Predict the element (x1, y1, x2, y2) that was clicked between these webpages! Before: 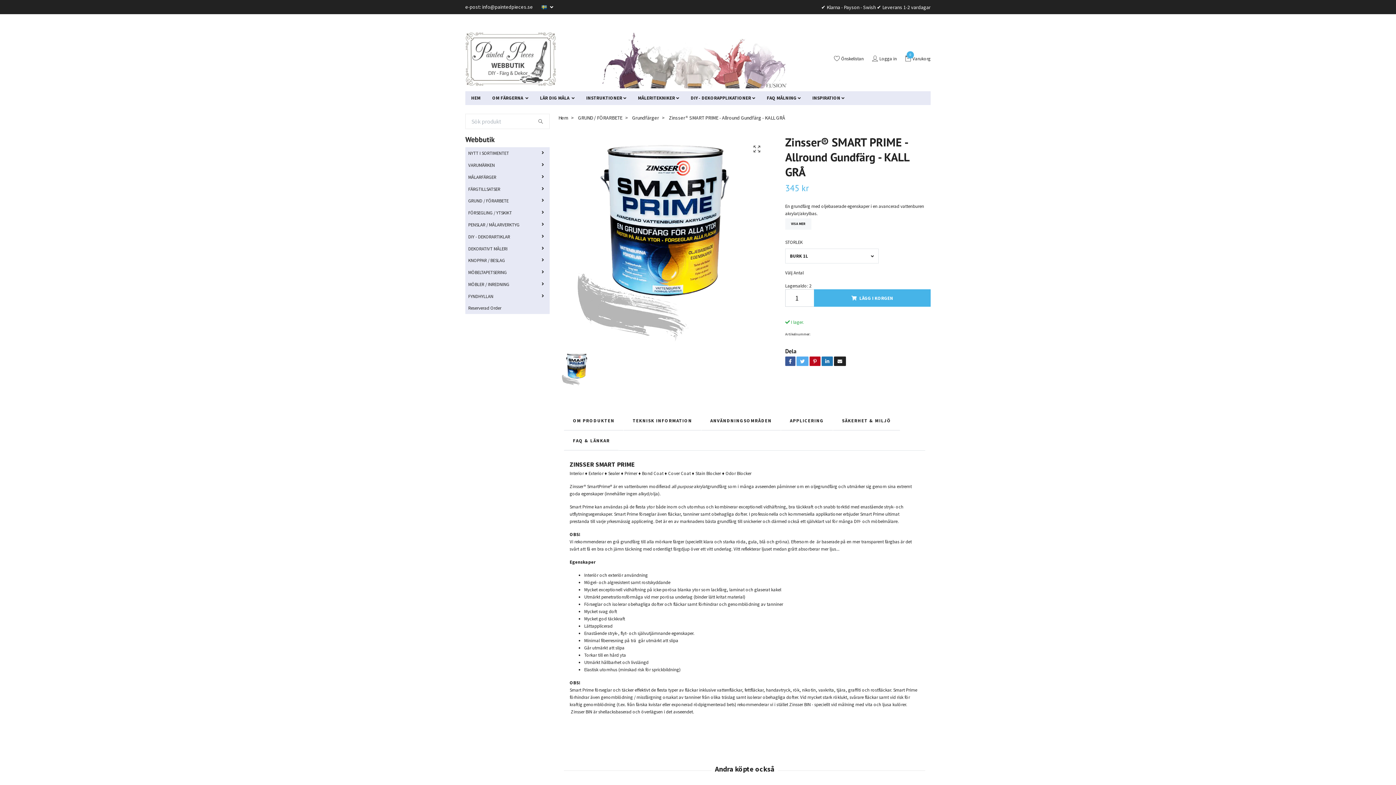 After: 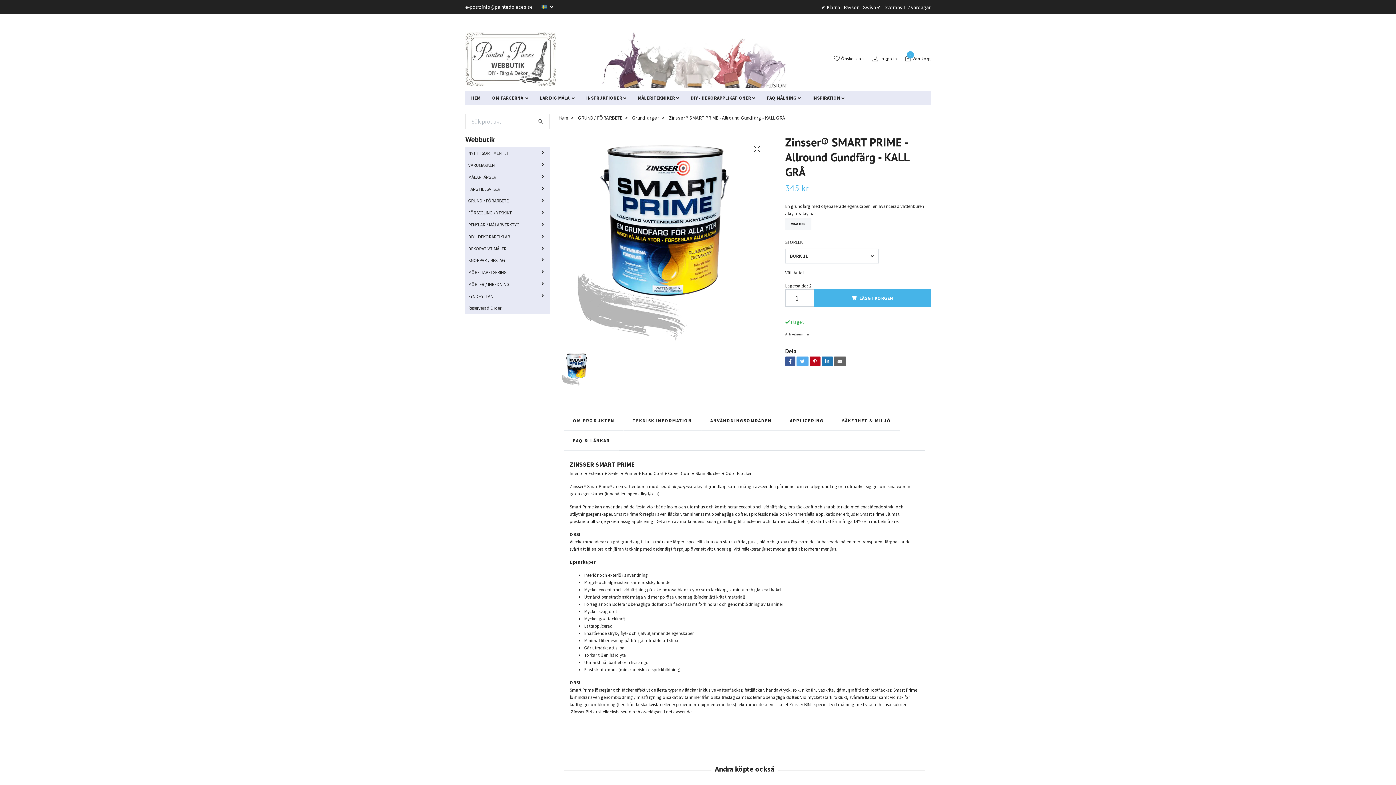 Action: bbox: (834, 356, 846, 366)